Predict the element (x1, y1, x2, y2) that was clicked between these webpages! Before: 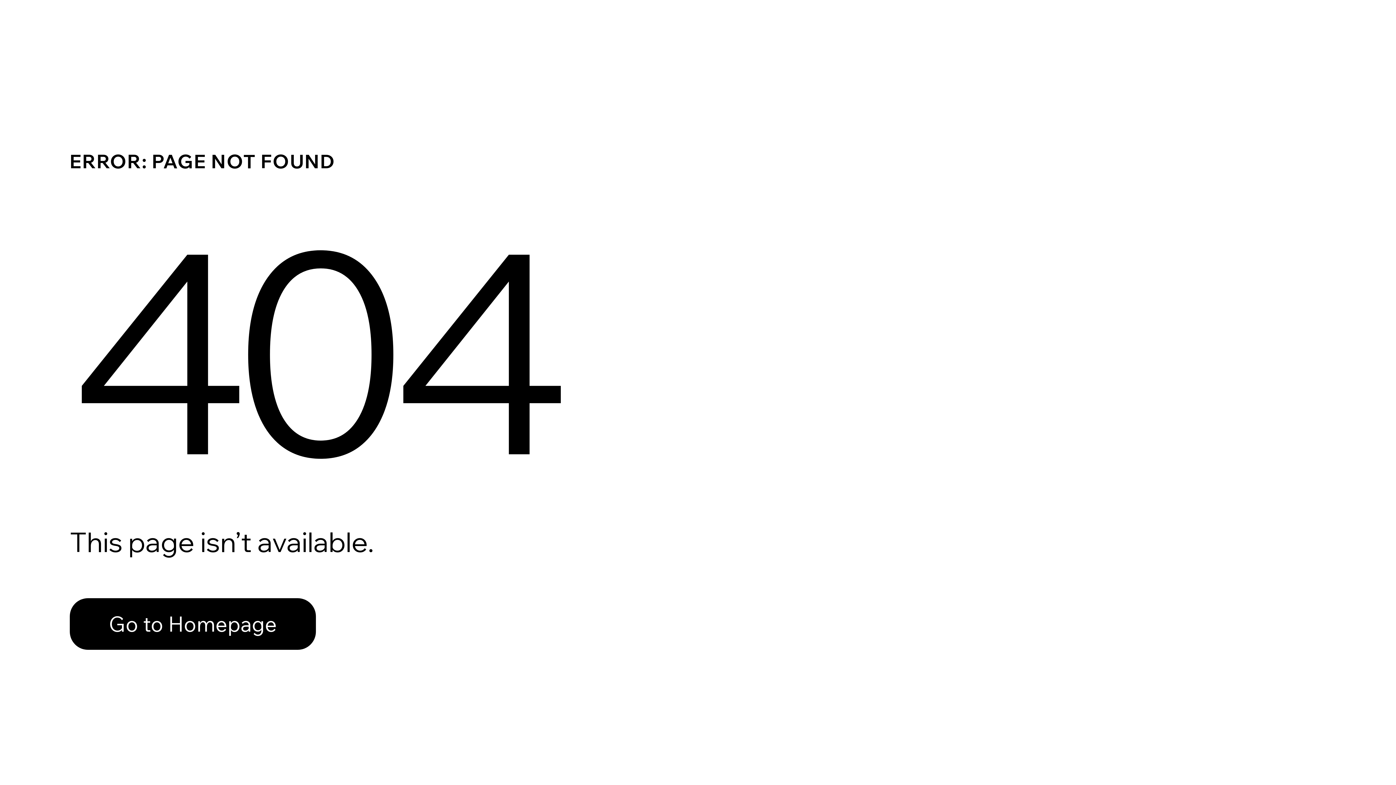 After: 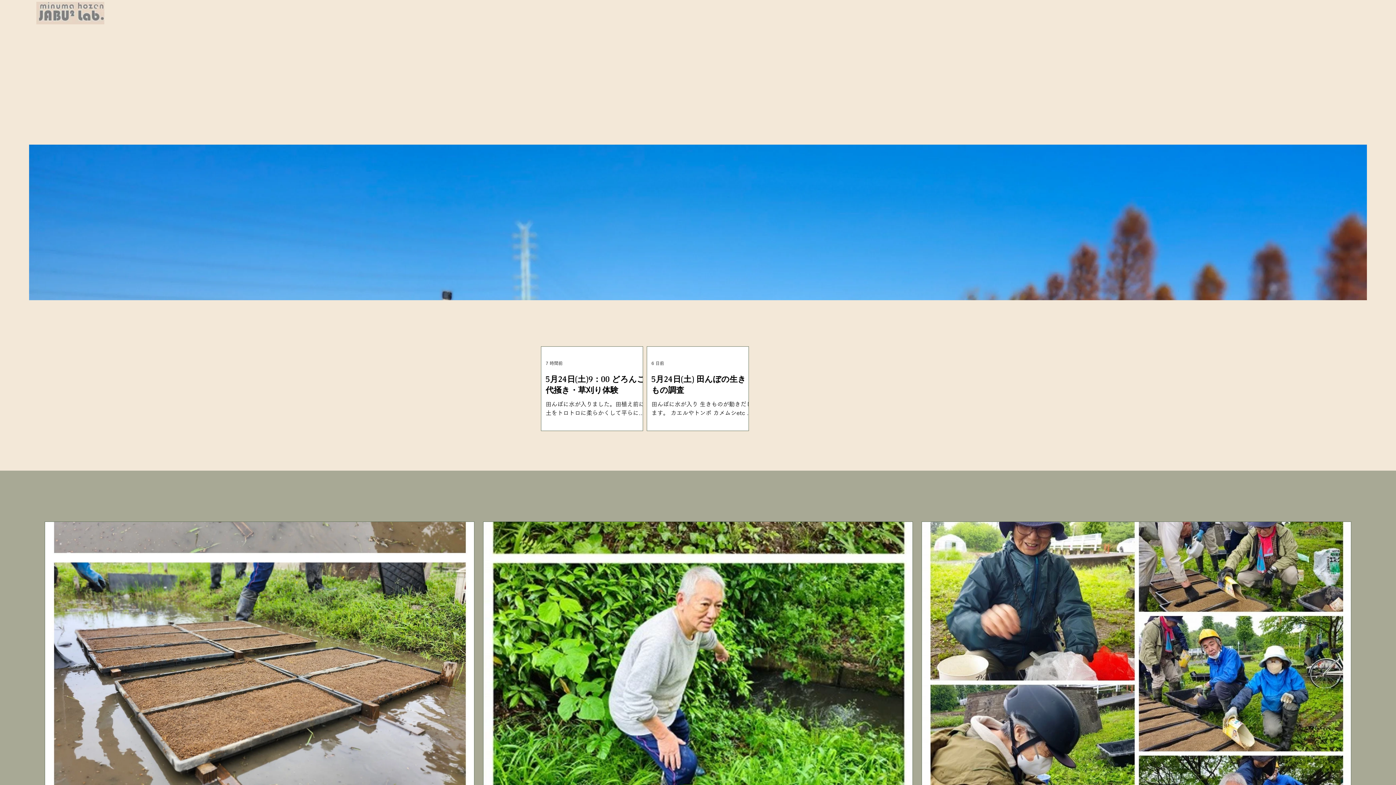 Action: bbox: (69, 598, 316, 650) label: Go to Homepage